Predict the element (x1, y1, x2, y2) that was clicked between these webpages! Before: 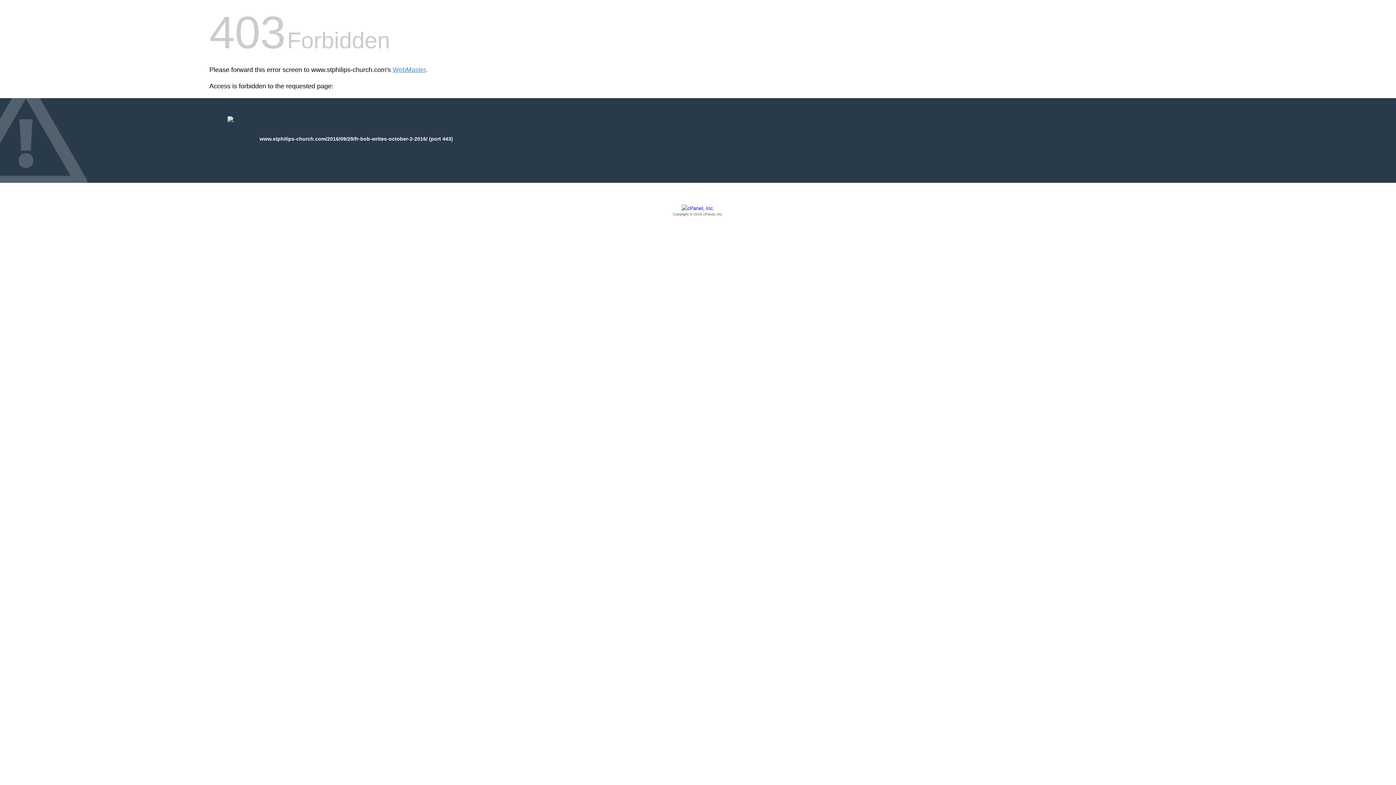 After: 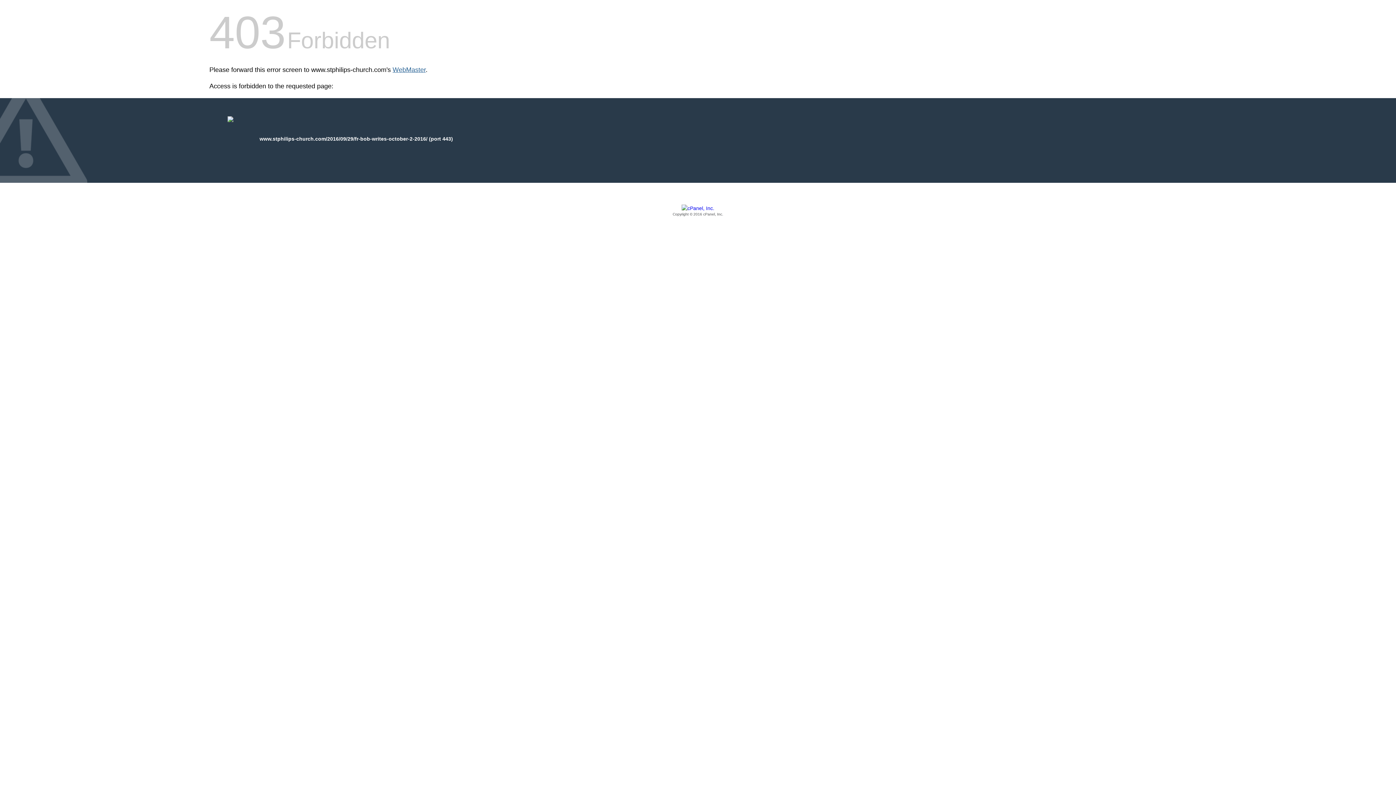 Action: bbox: (392, 66, 425, 73) label: WebMaster